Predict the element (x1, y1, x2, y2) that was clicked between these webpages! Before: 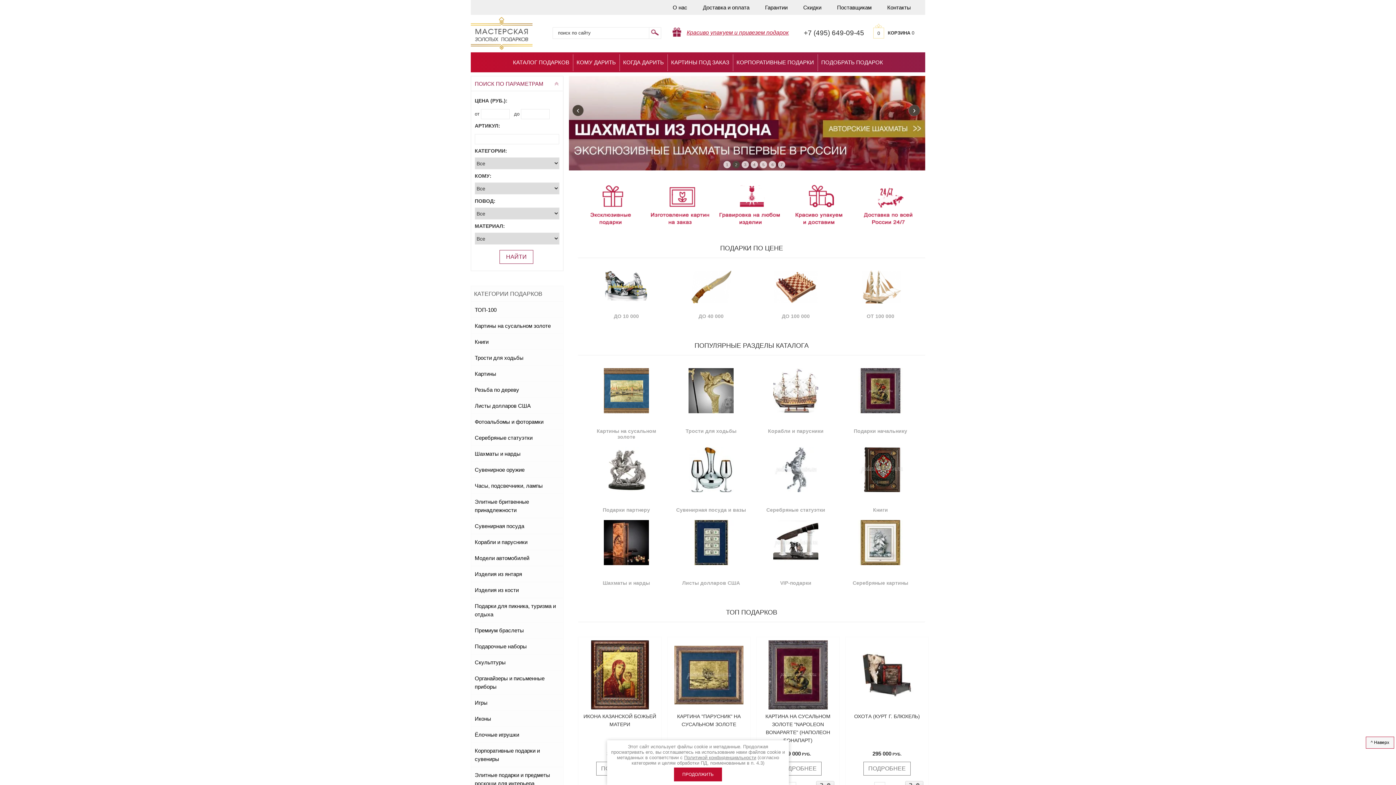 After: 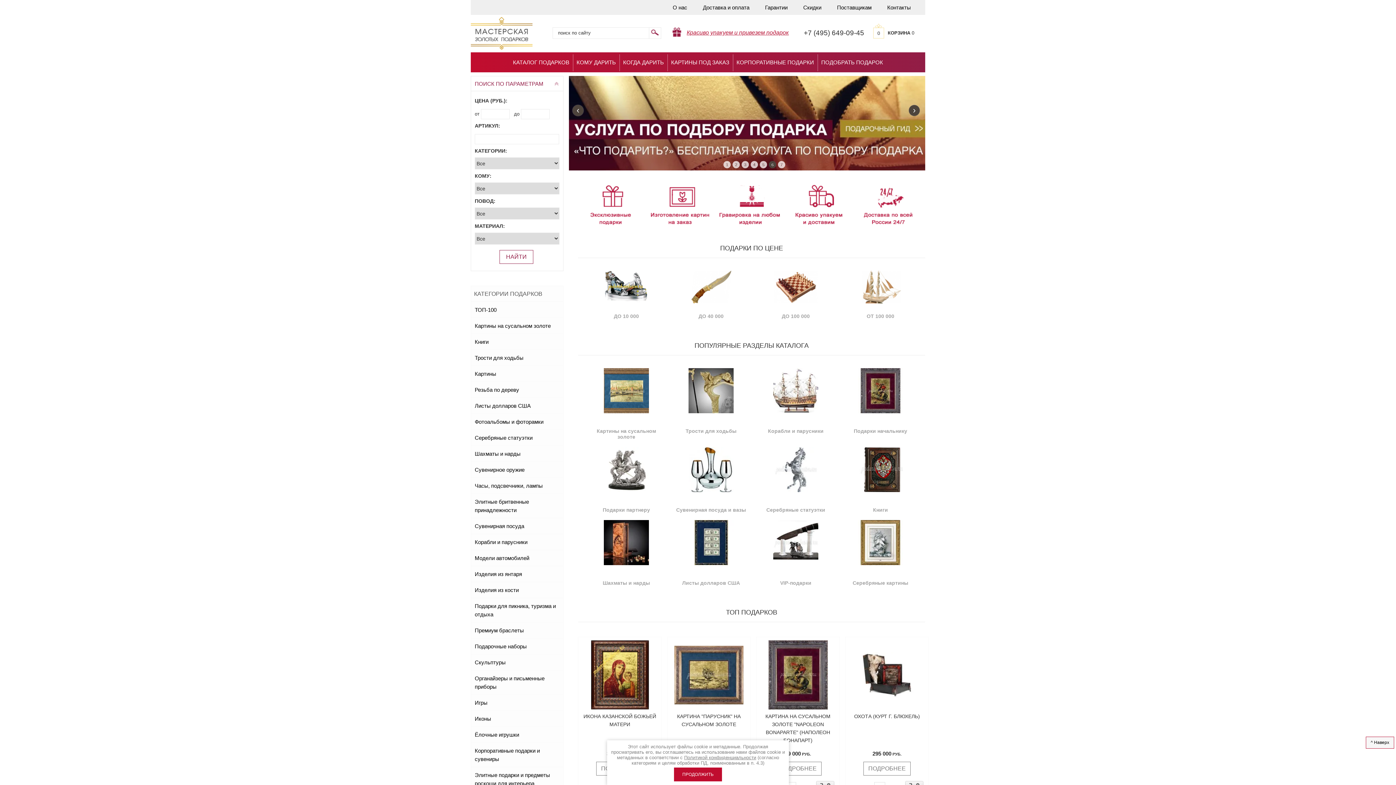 Action: bbox: (750, 161, 758, 168) label: 4